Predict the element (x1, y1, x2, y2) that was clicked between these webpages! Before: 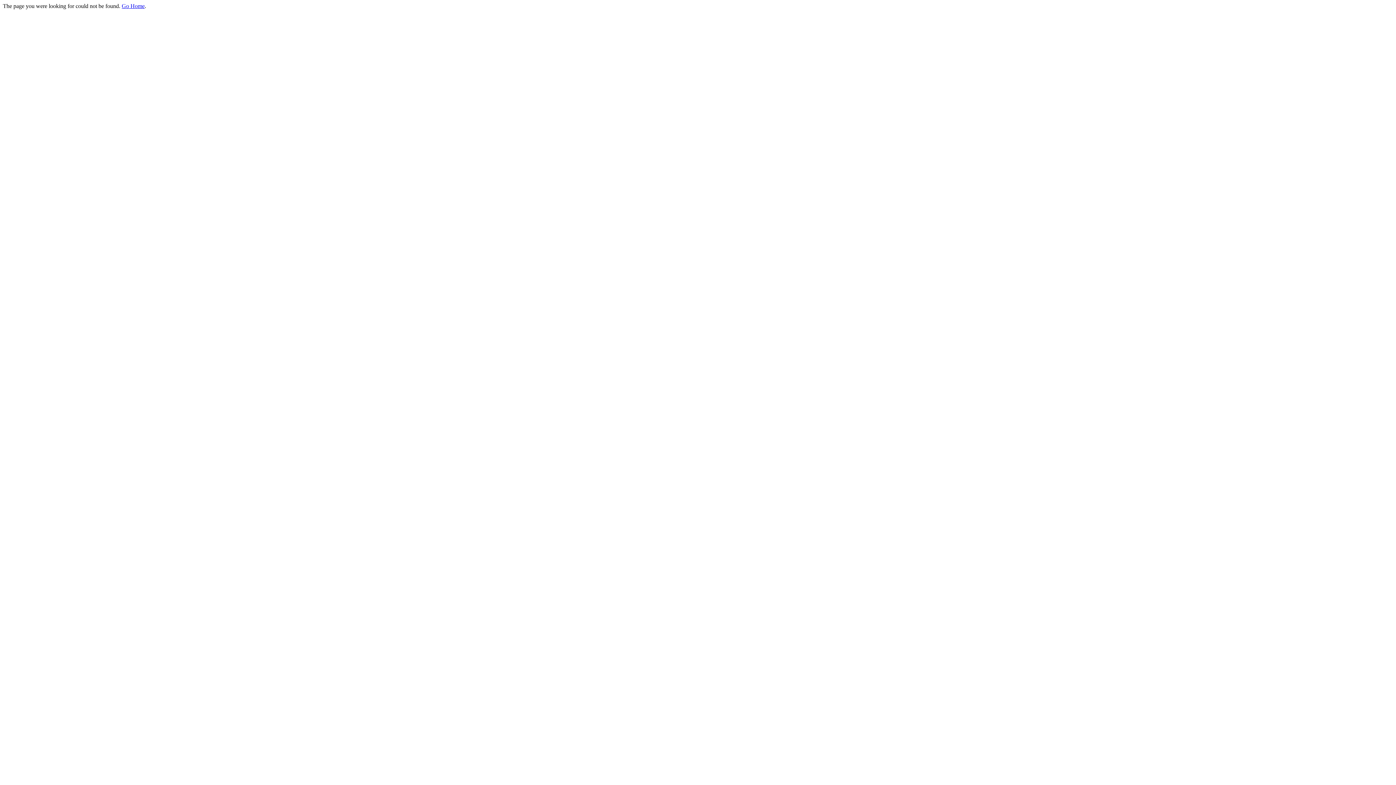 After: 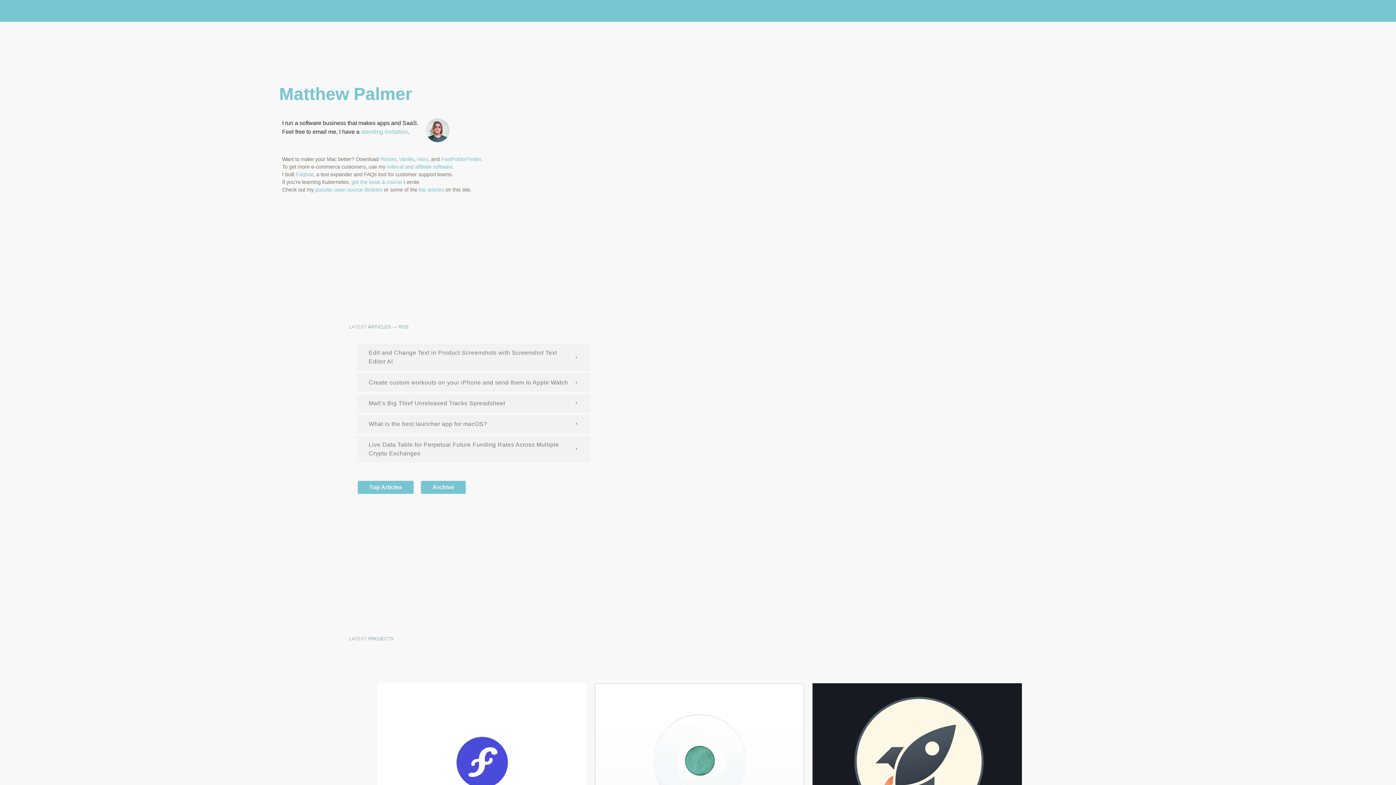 Action: bbox: (121, 2, 144, 9) label: Go Home